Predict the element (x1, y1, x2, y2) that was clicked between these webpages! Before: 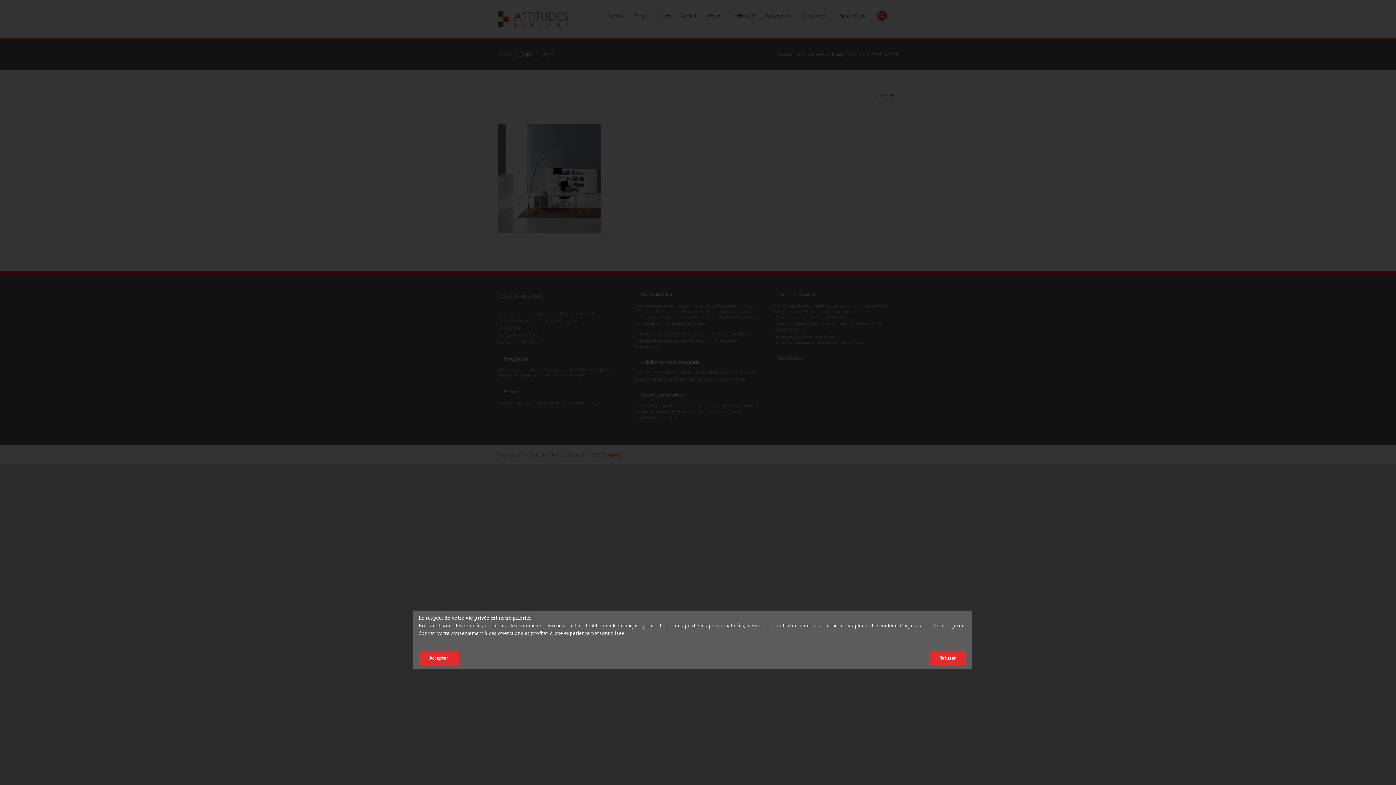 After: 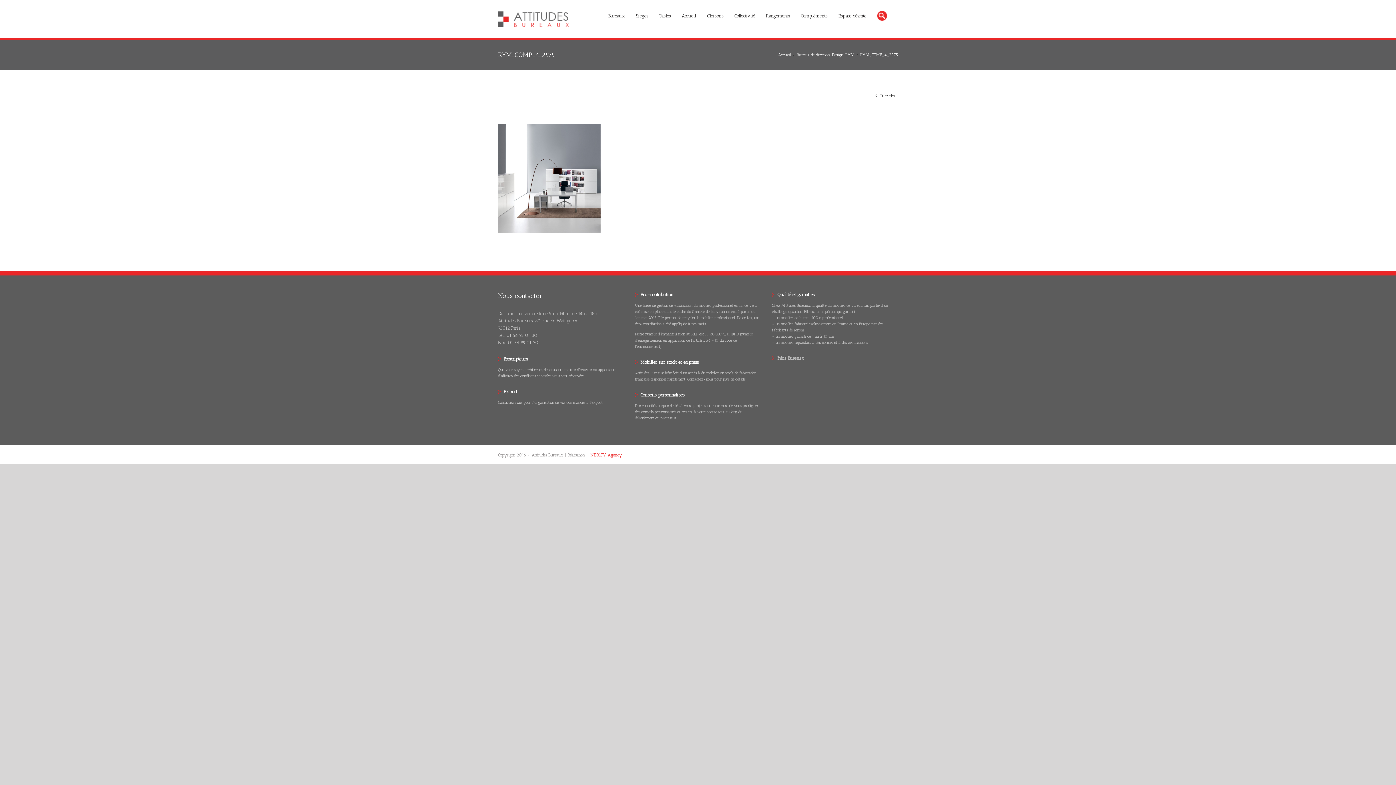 Action: label: Refuser bbox: (929, 650, 966, 665)